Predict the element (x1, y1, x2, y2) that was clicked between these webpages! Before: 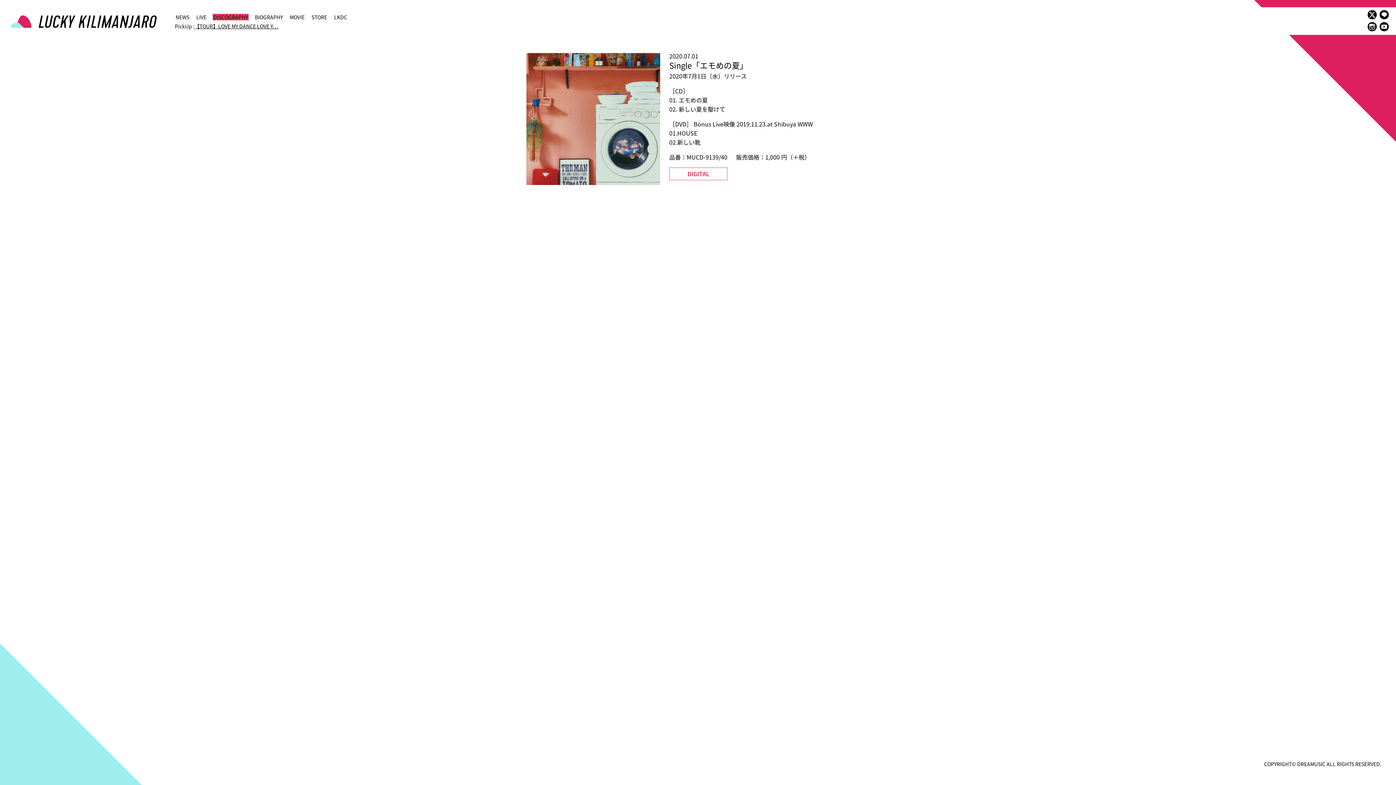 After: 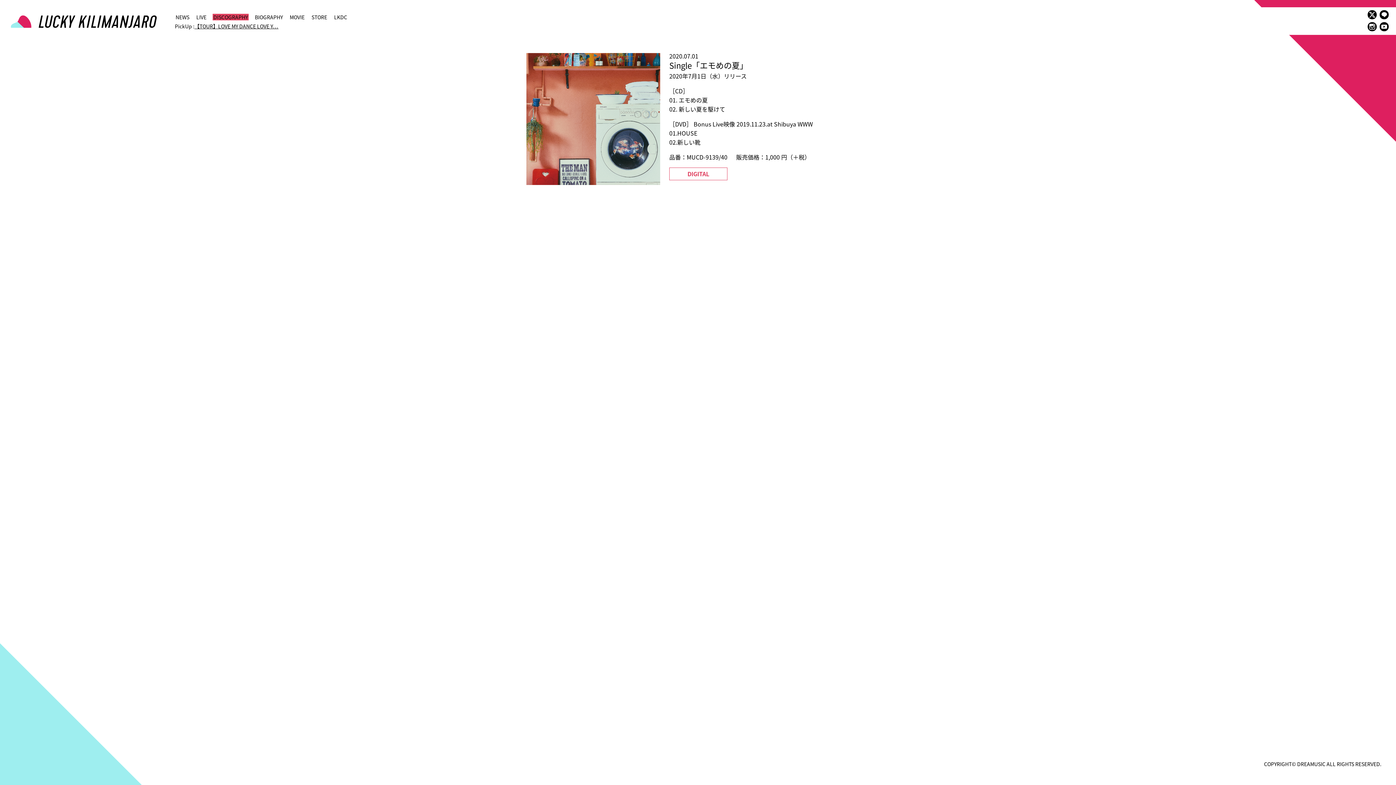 Action: label: instagram bbox: (1368, 22, 1377, 31)